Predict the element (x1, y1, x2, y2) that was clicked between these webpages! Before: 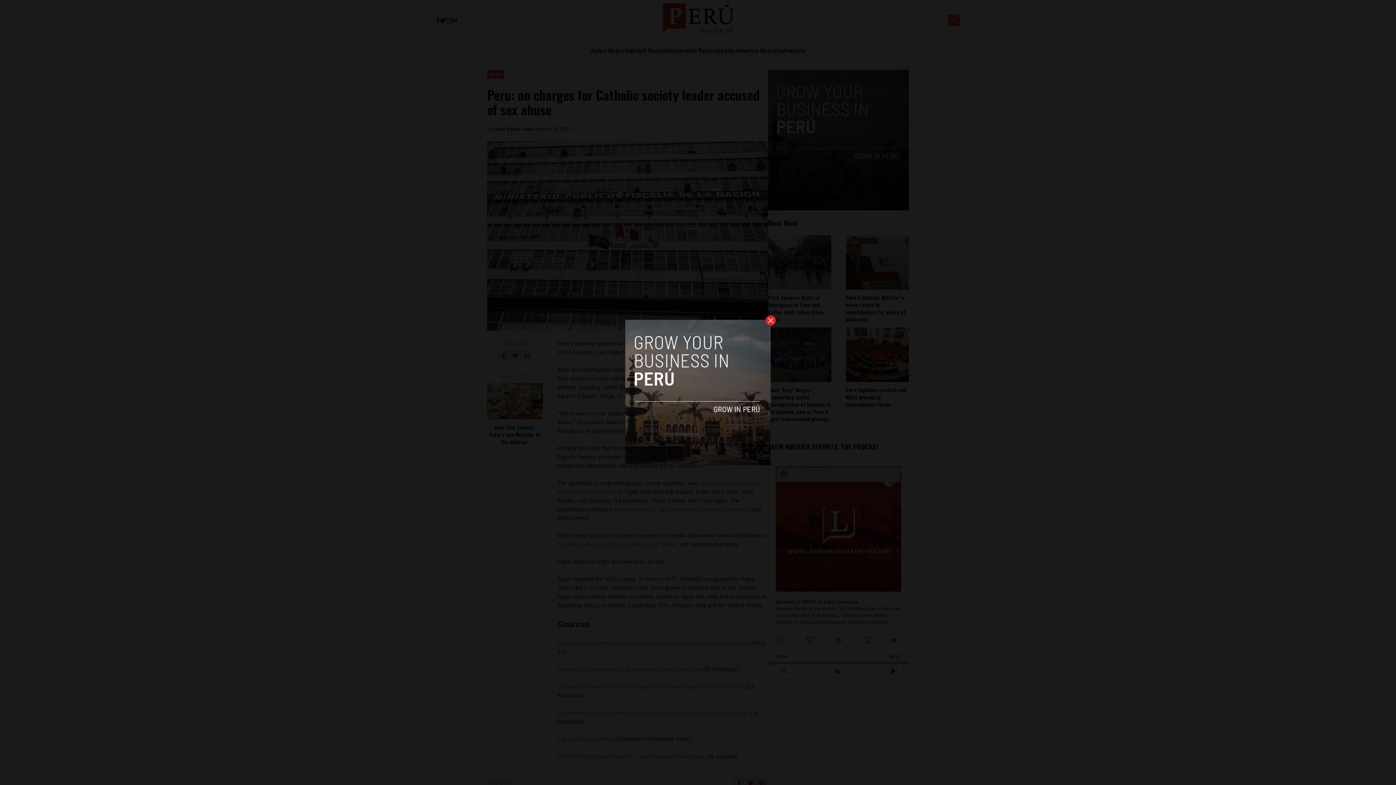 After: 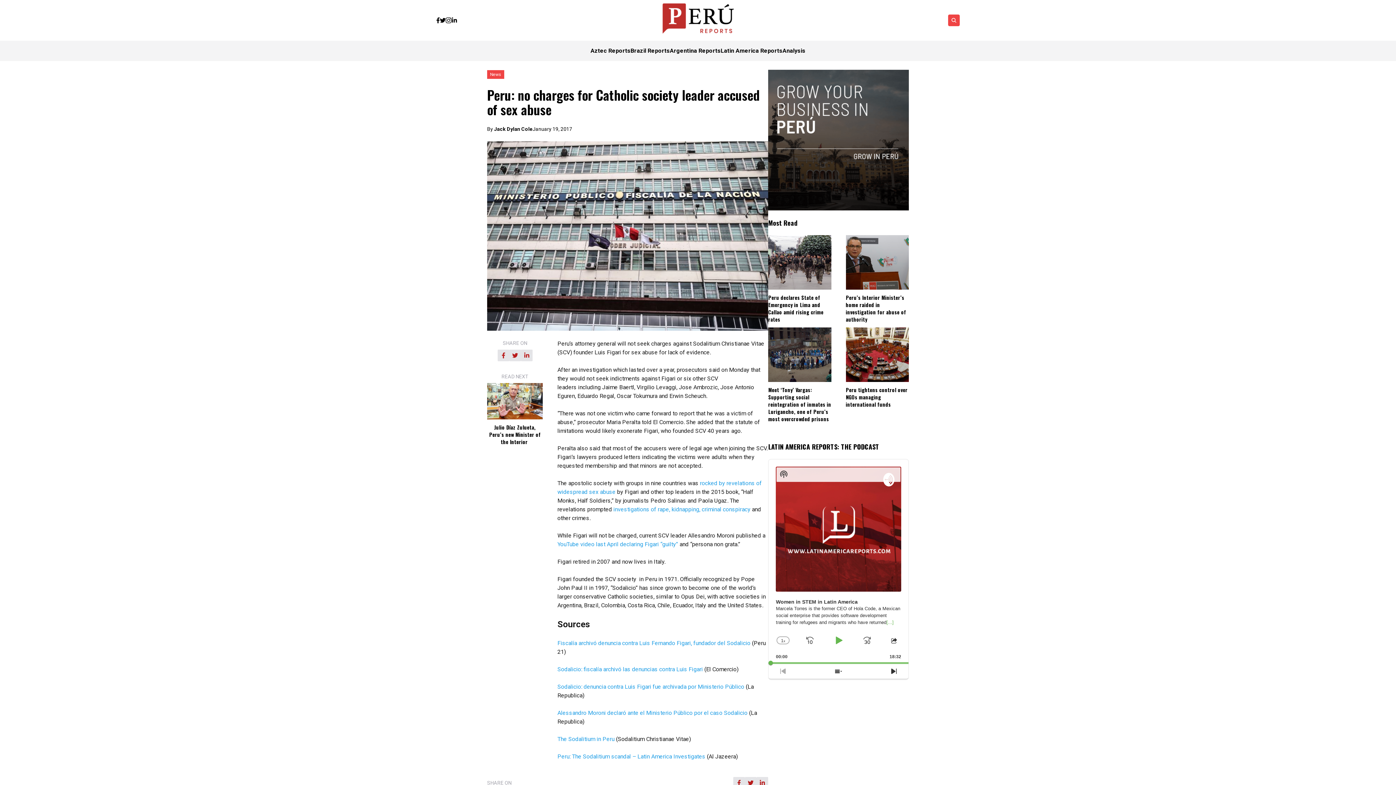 Action: bbox: (765, 315, 776, 325)